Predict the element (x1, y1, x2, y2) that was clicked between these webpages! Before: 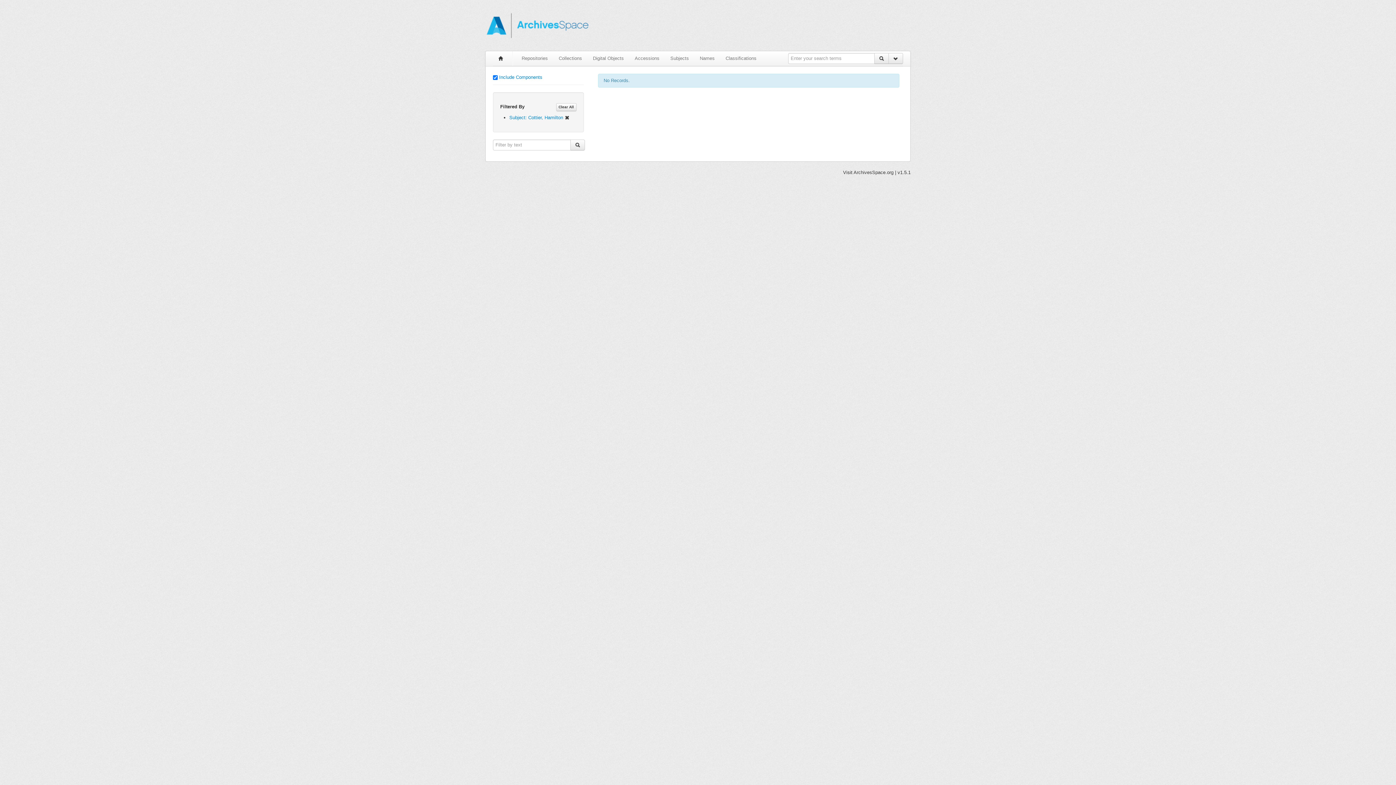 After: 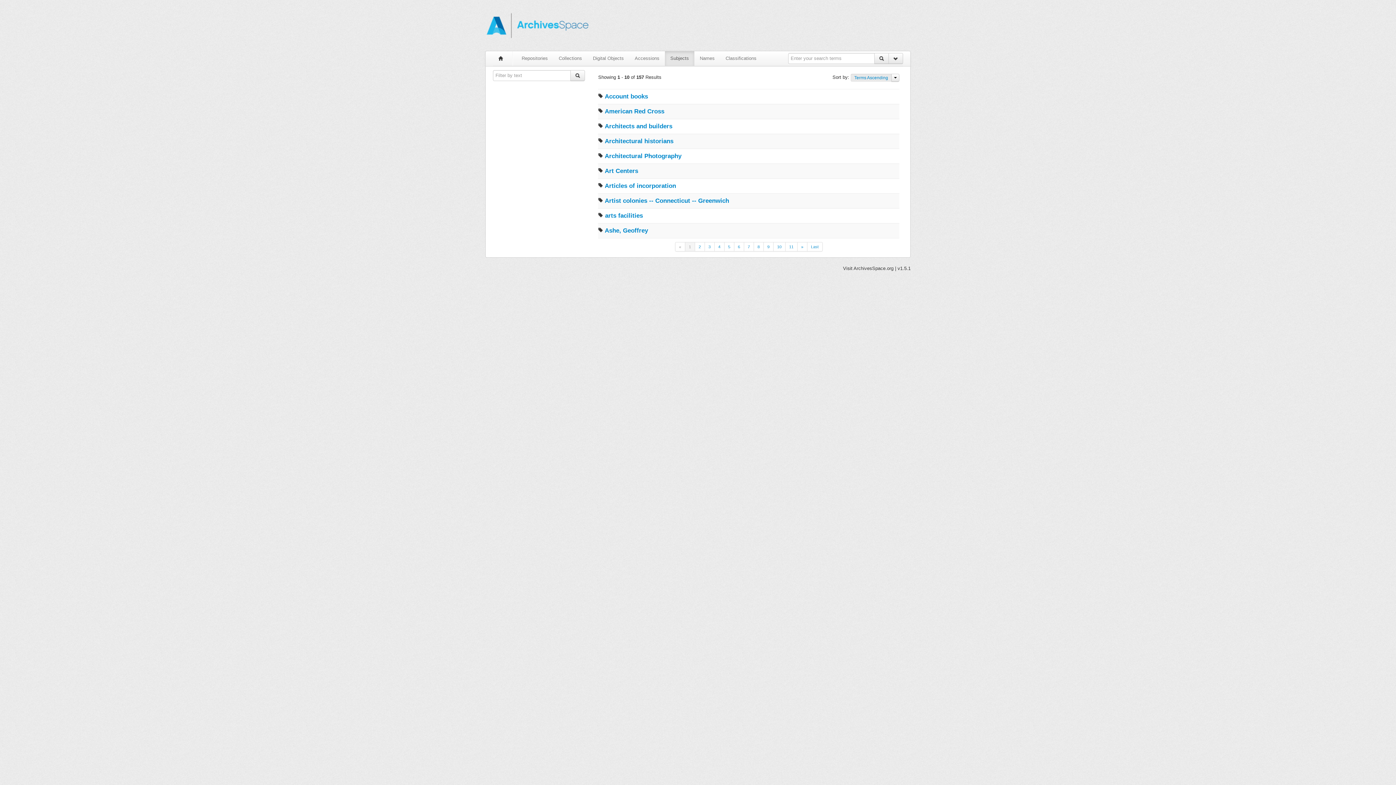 Action: label: Subjects bbox: (665, 51, 694, 65)